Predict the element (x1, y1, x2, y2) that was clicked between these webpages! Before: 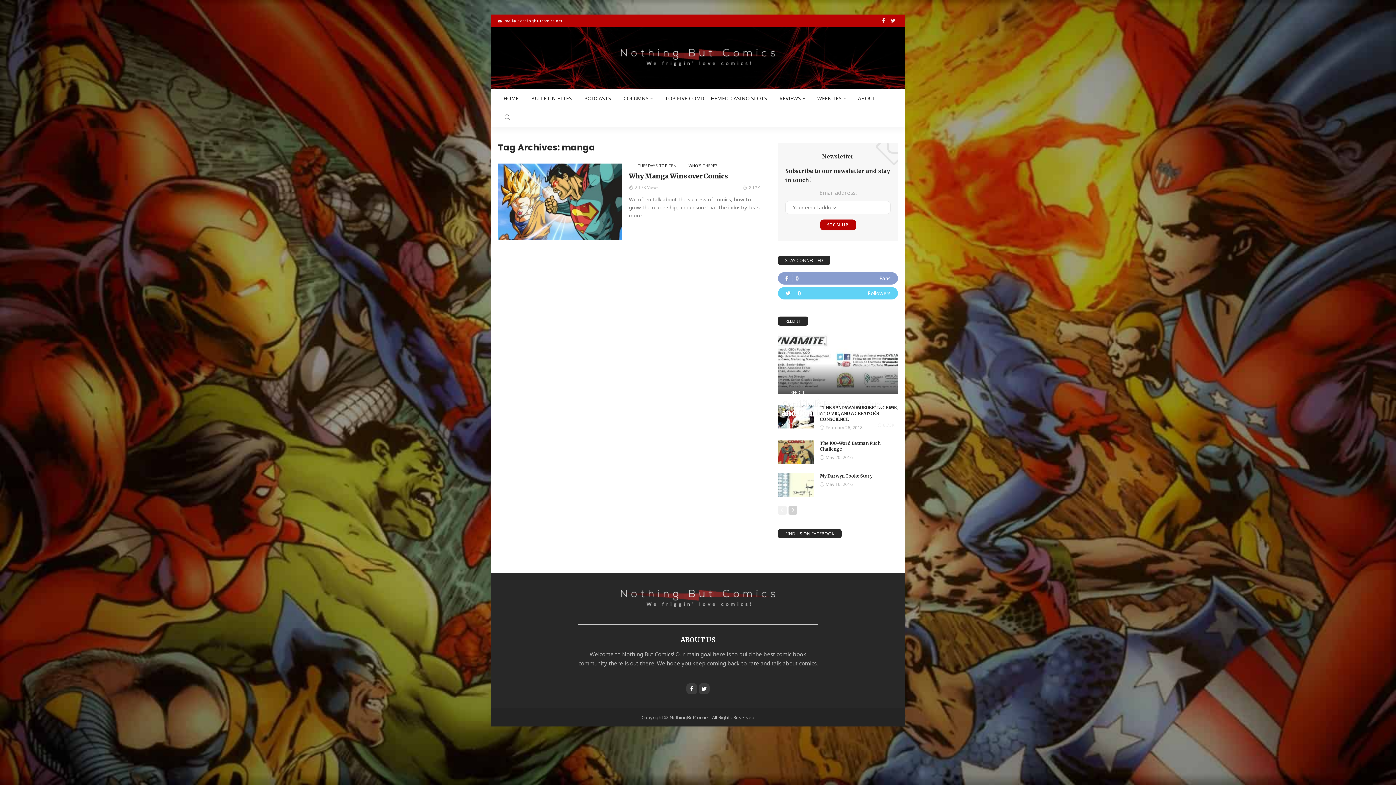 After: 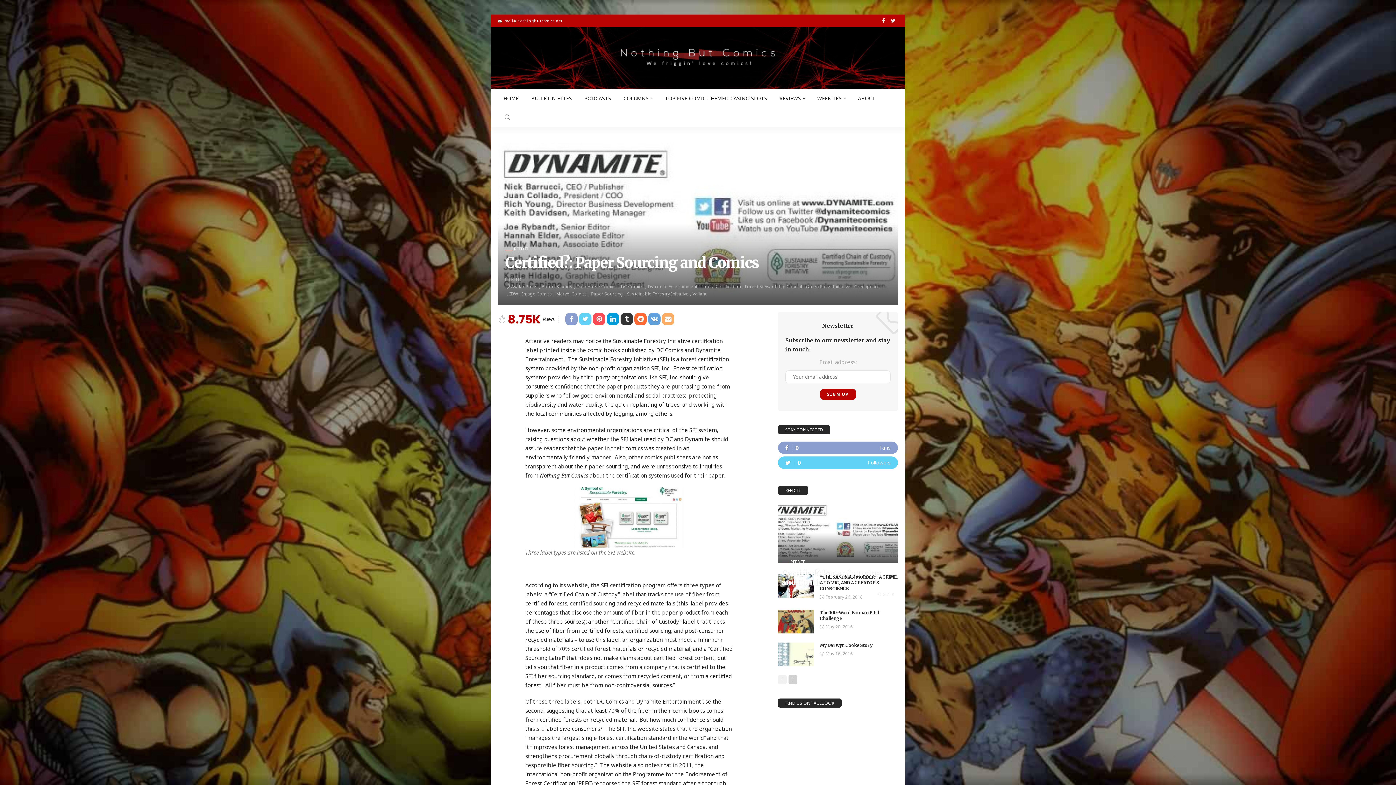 Action: bbox: (877, 421, 894, 428) label: 8.75K